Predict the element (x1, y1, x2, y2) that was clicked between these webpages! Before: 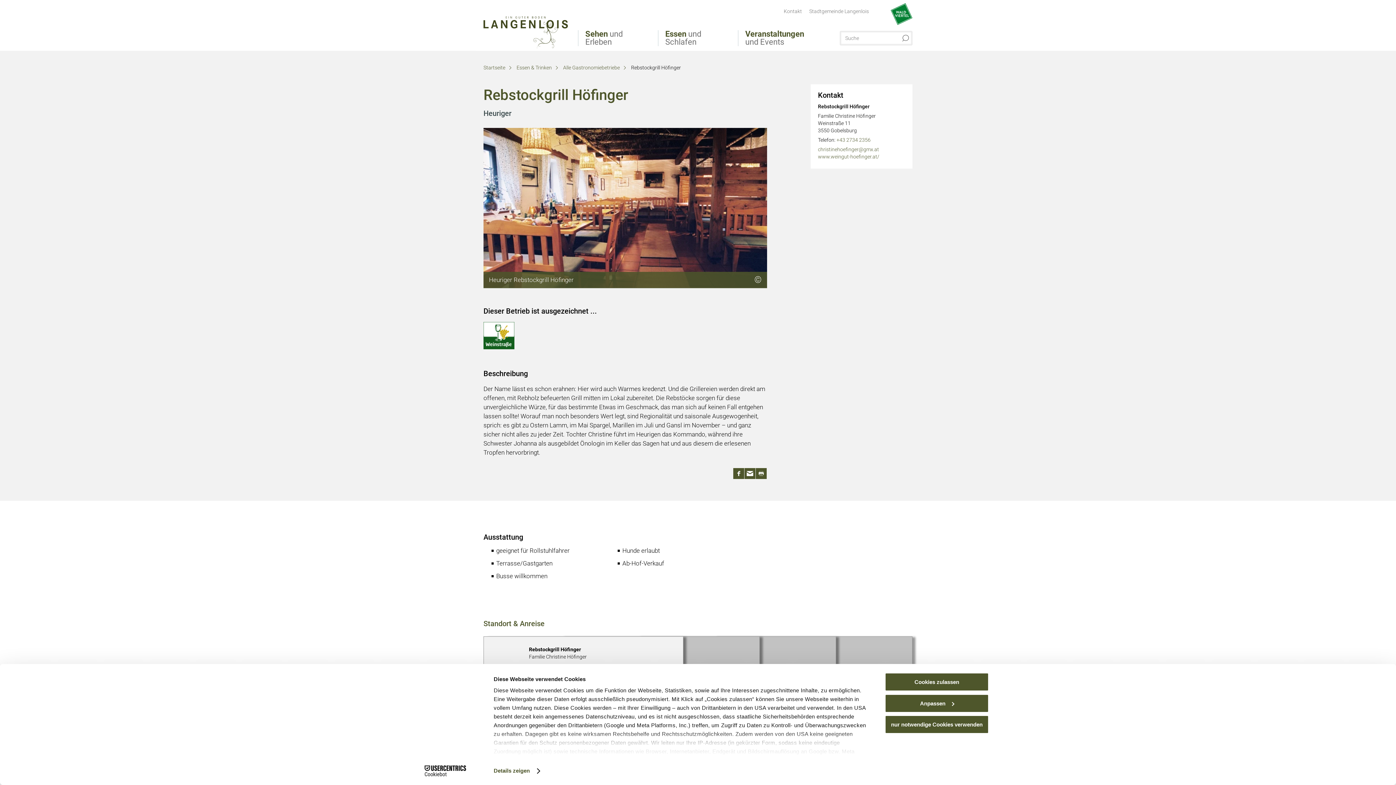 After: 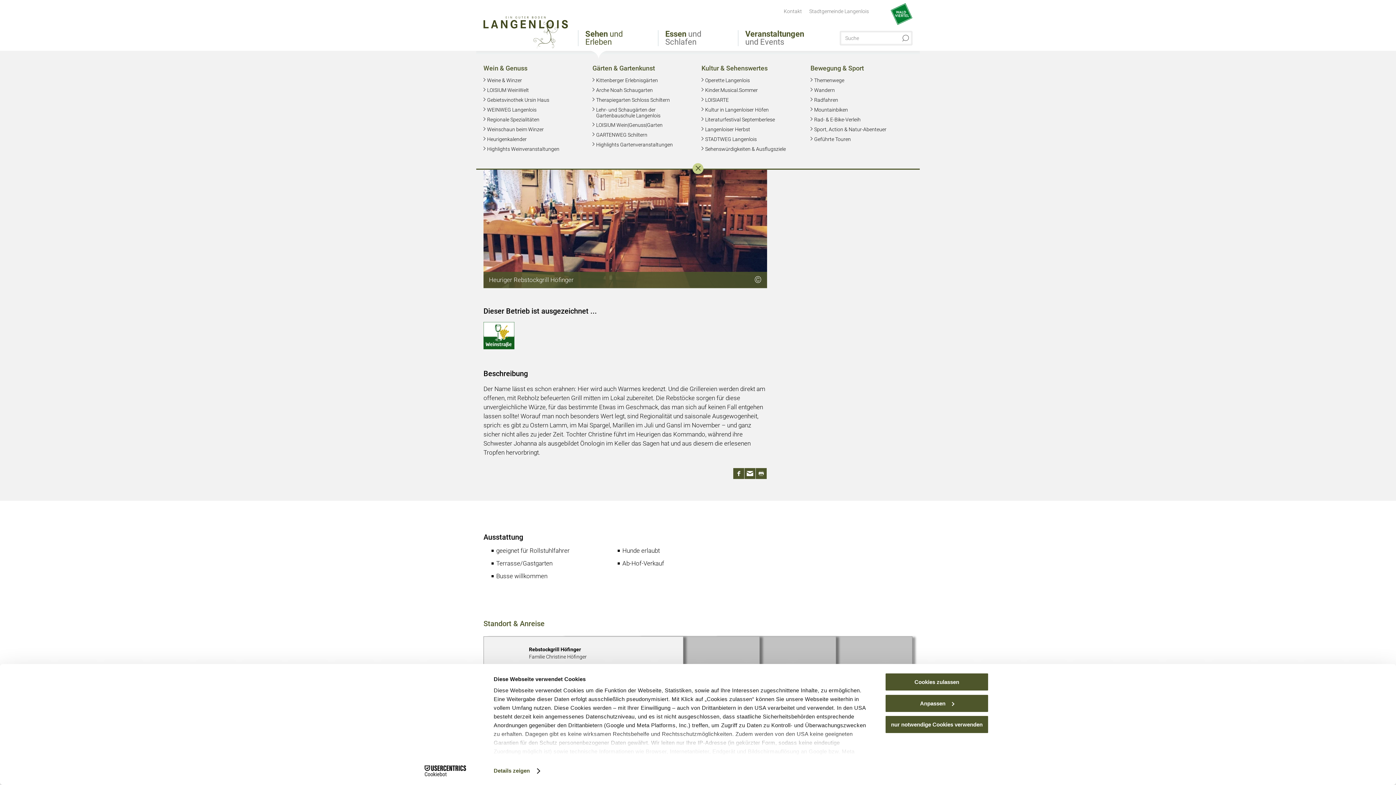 Action: bbox: (578, 30, 658, 46) label: Sehen und Erleben